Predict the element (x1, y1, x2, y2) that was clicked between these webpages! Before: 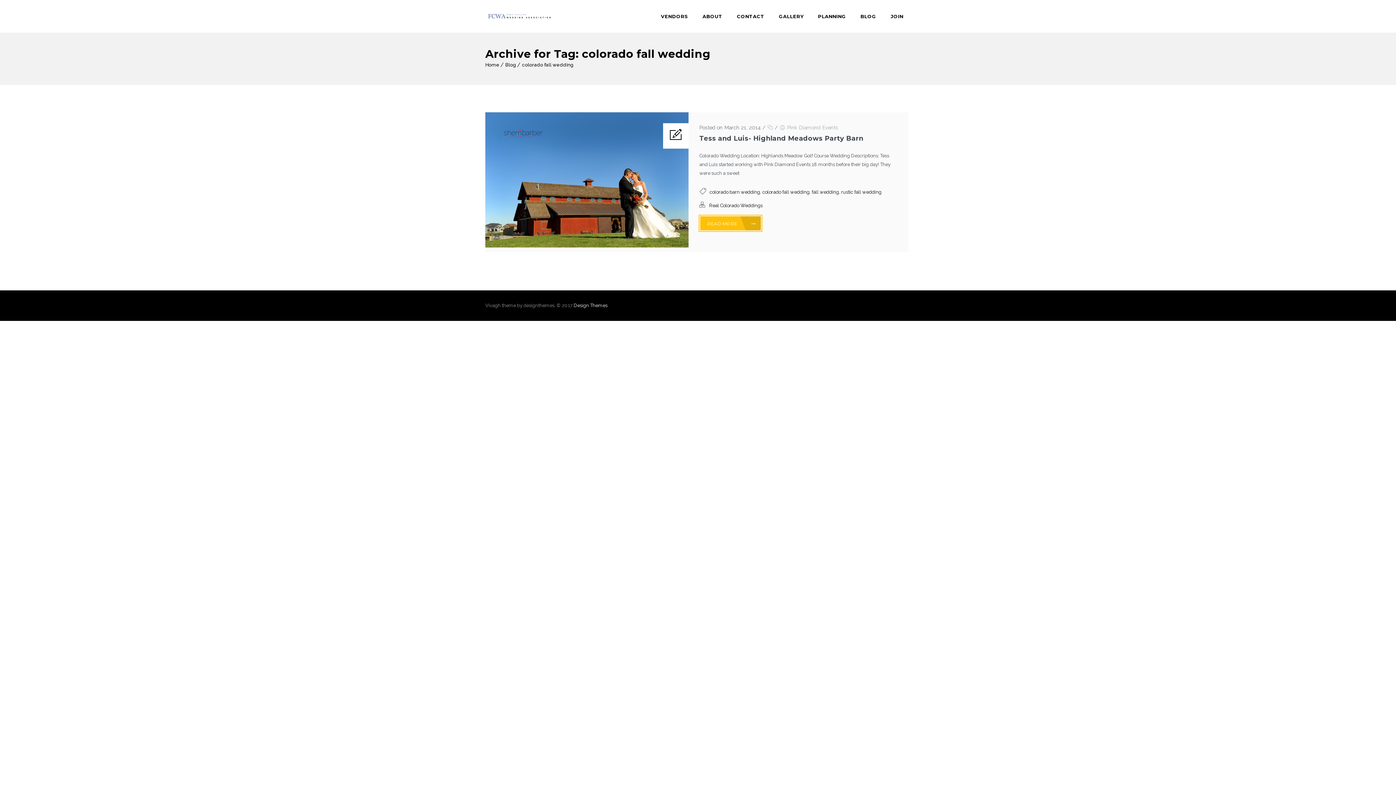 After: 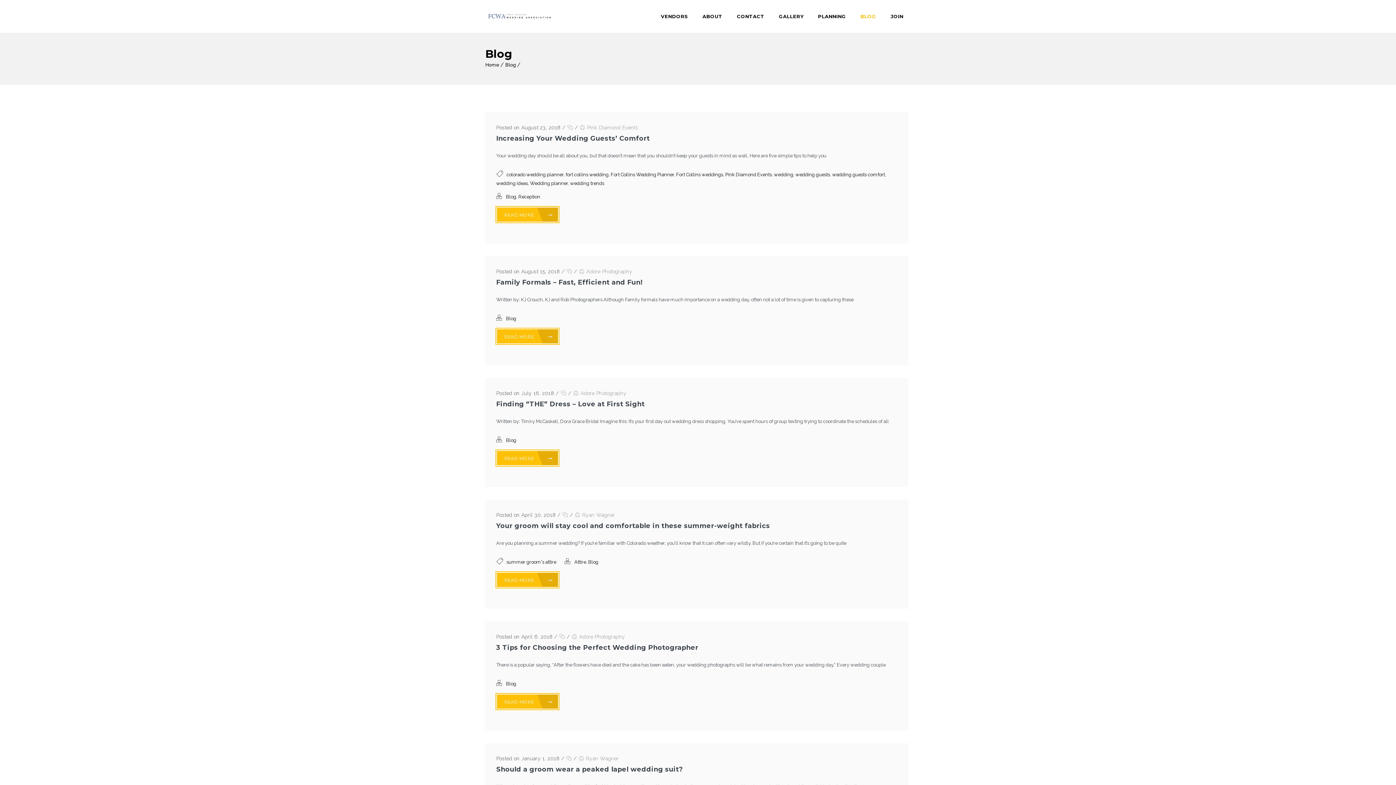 Action: bbox: (853, 0, 883, 32) label: BLOG